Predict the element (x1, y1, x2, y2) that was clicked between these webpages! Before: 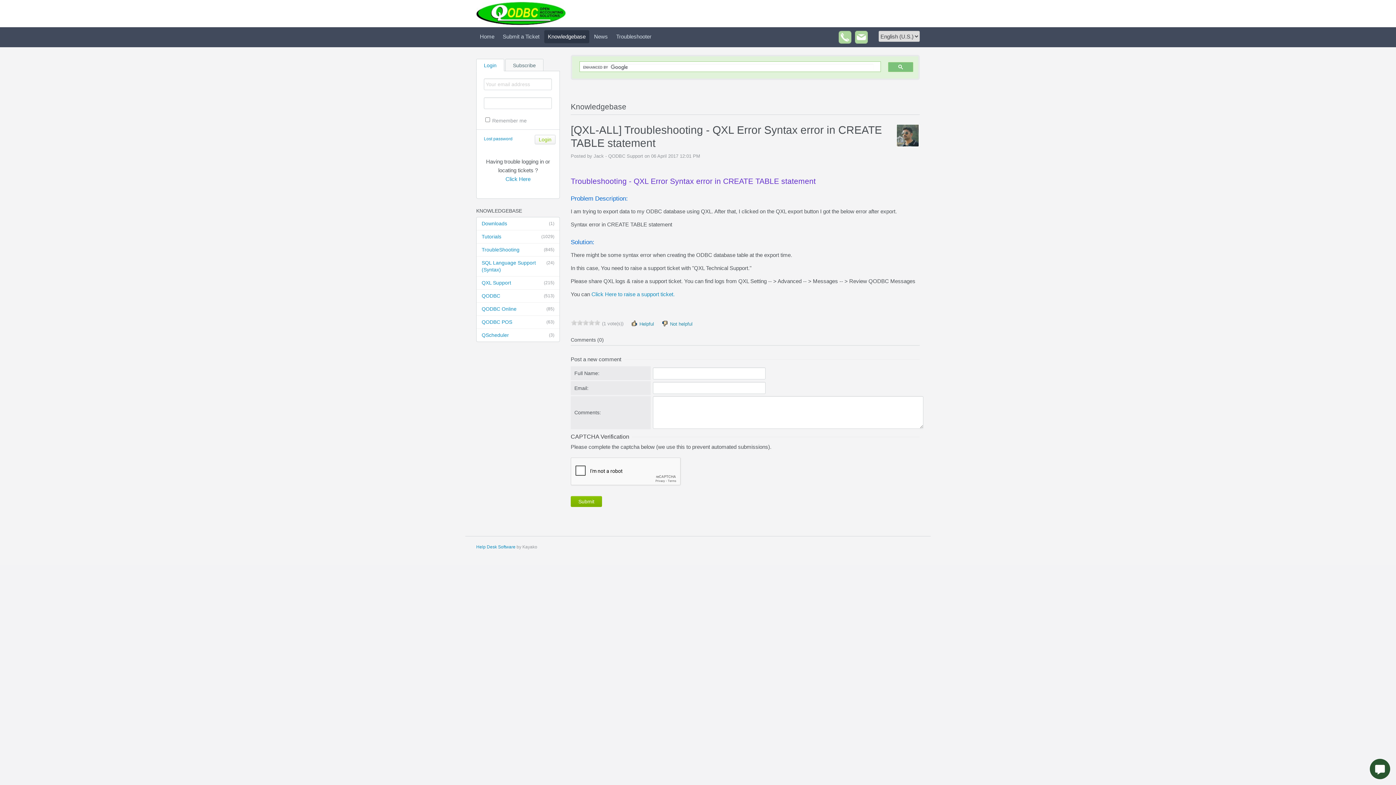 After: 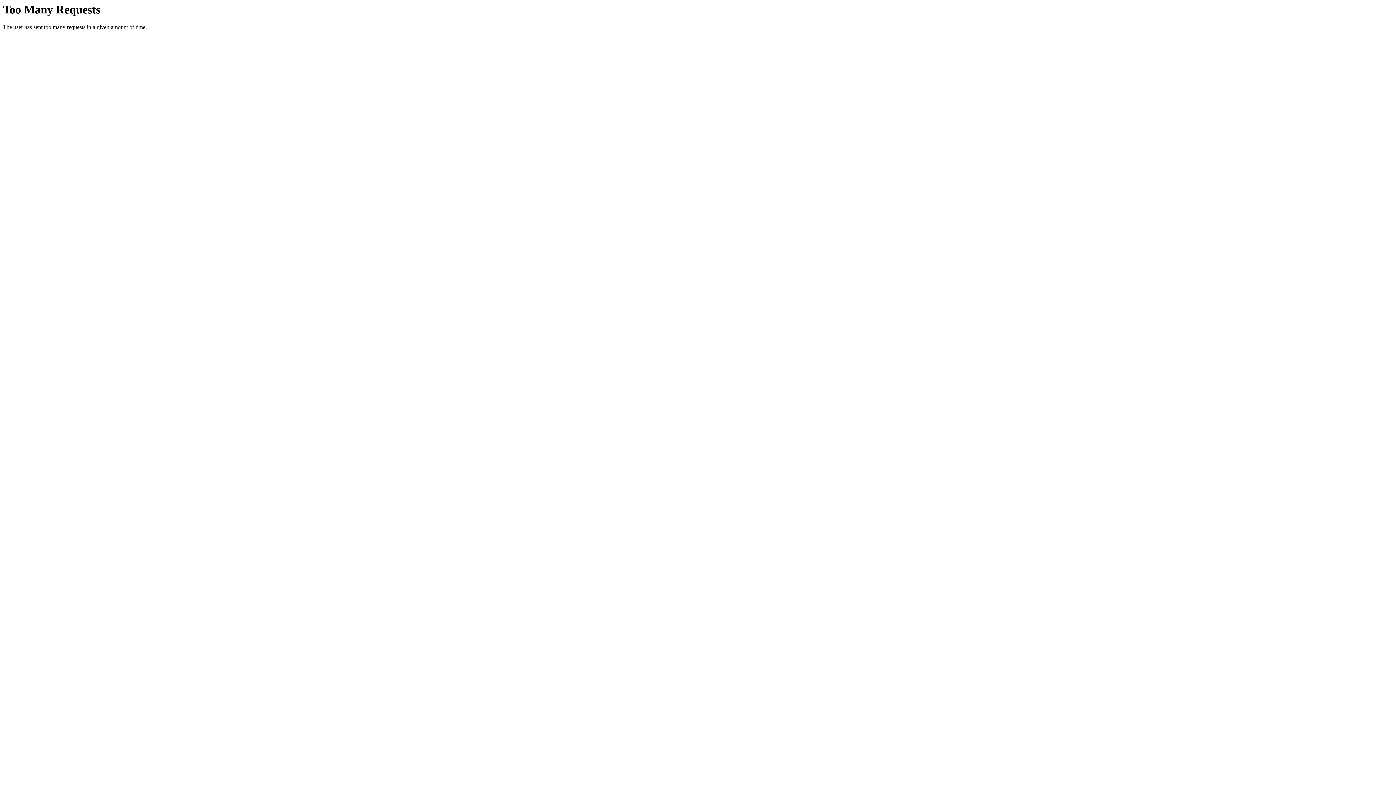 Action: bbox: (838, 38, 851, 44)